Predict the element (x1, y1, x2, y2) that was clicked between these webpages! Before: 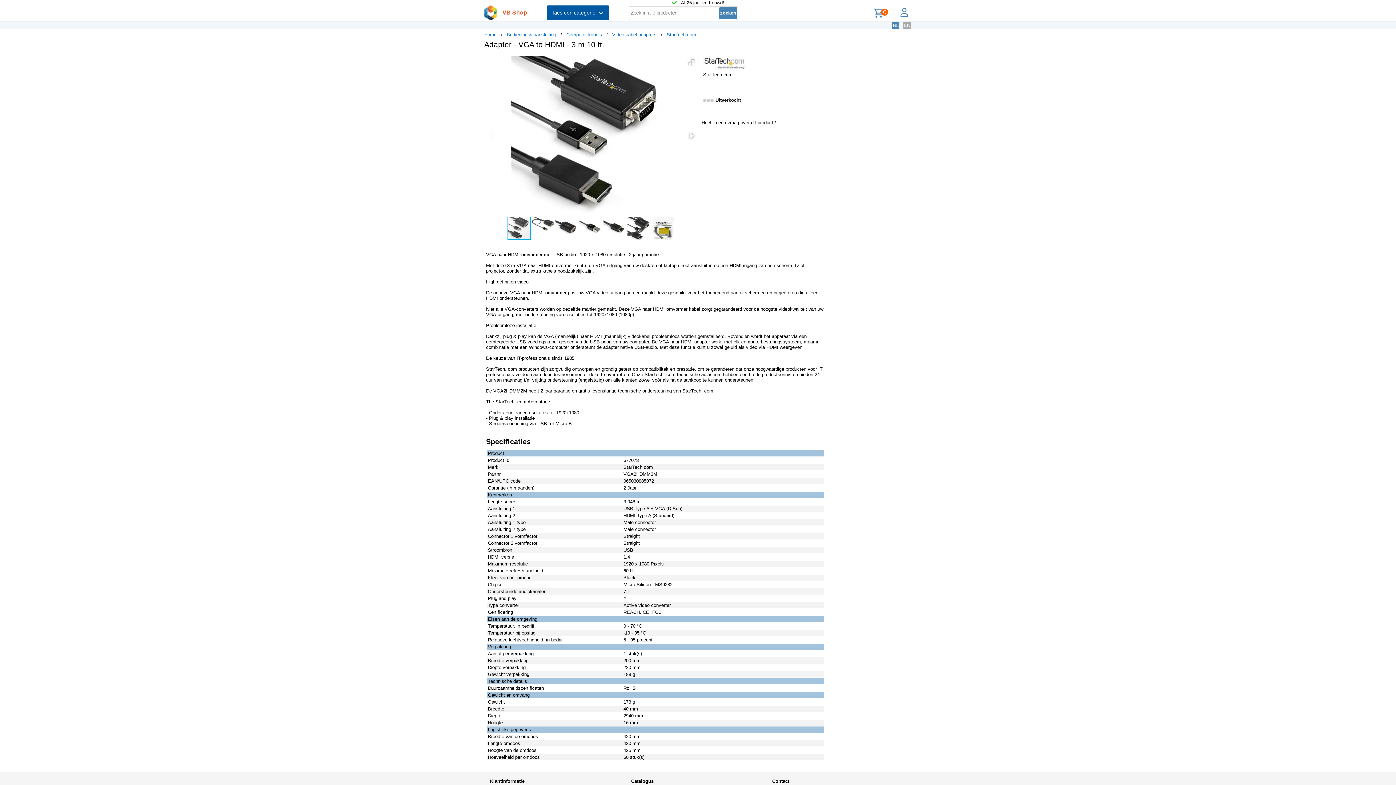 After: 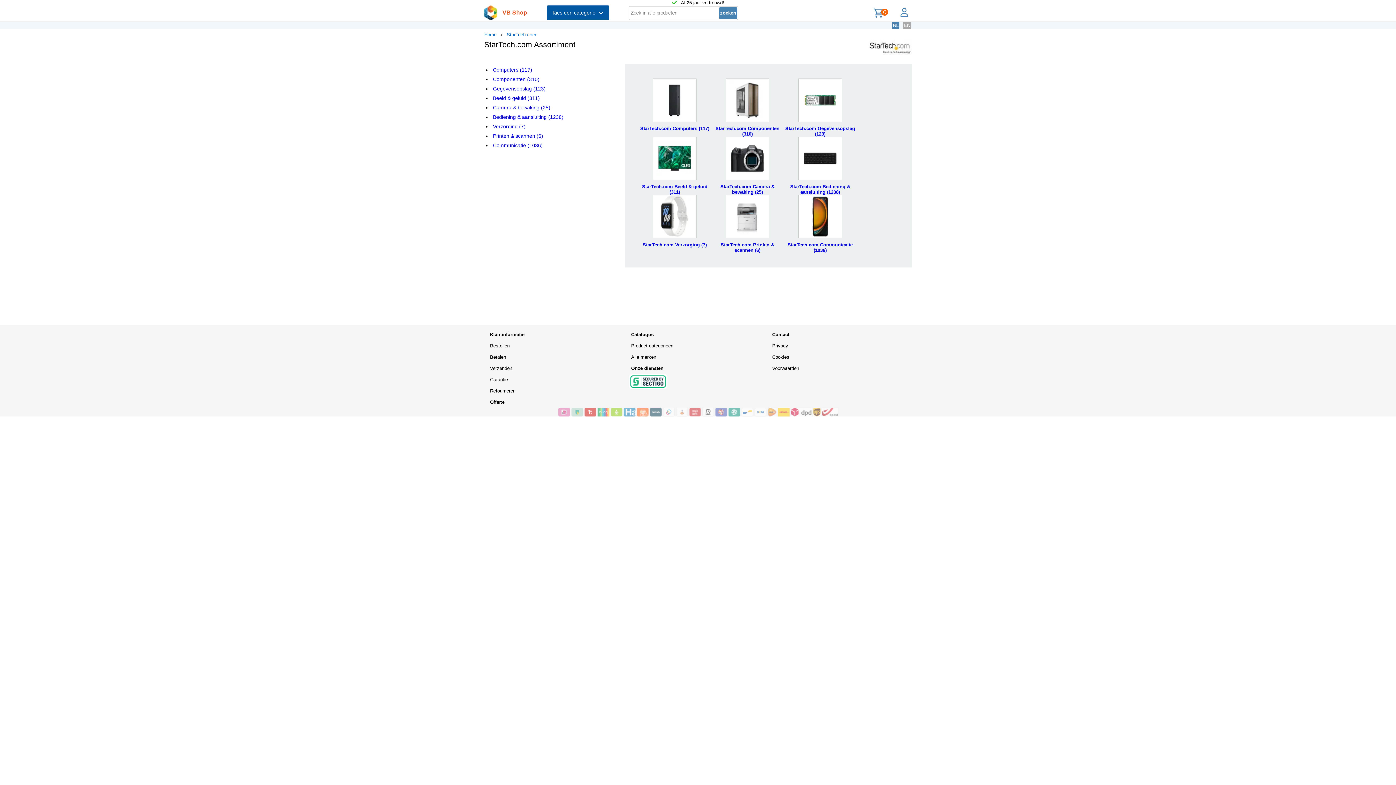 Action: bbox: (666, 32, 696, 37) label: StarTech.com